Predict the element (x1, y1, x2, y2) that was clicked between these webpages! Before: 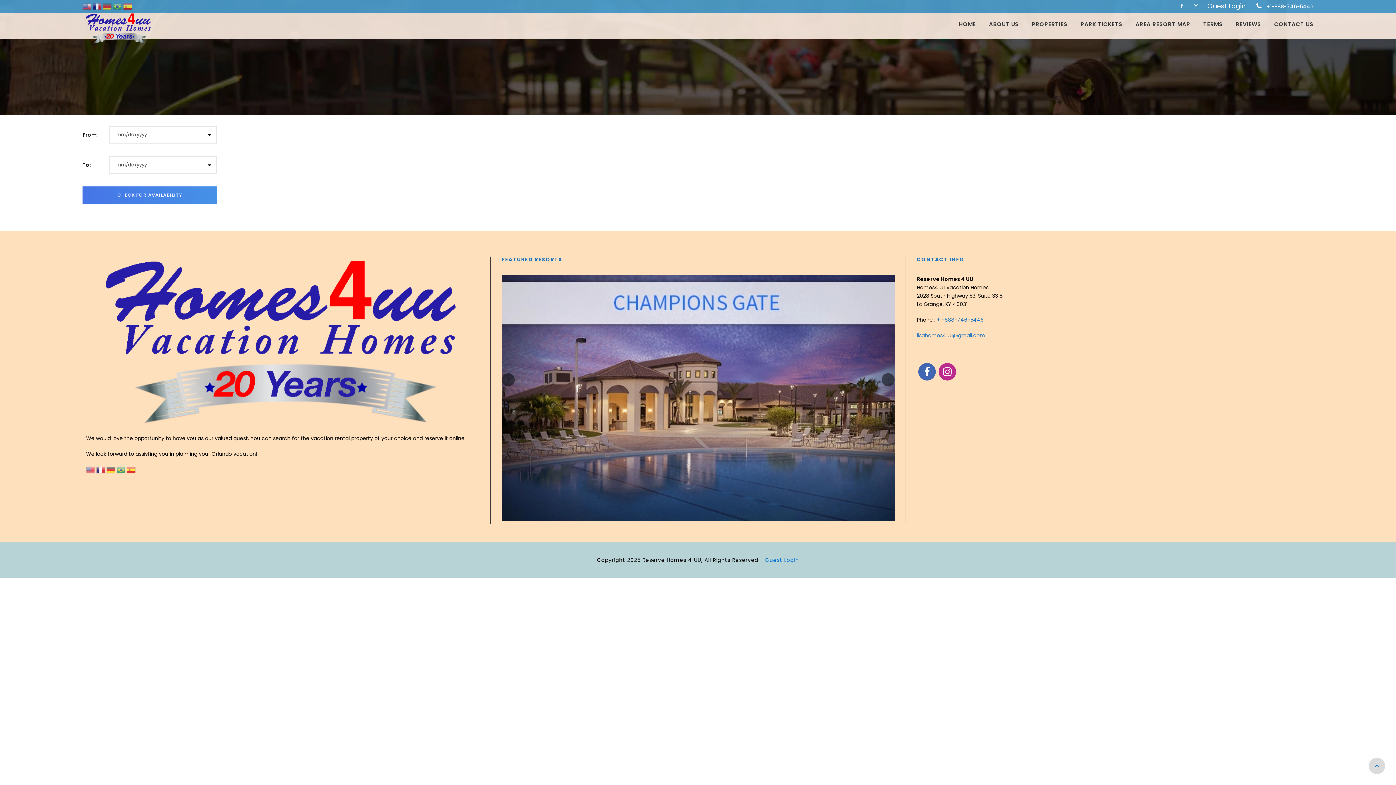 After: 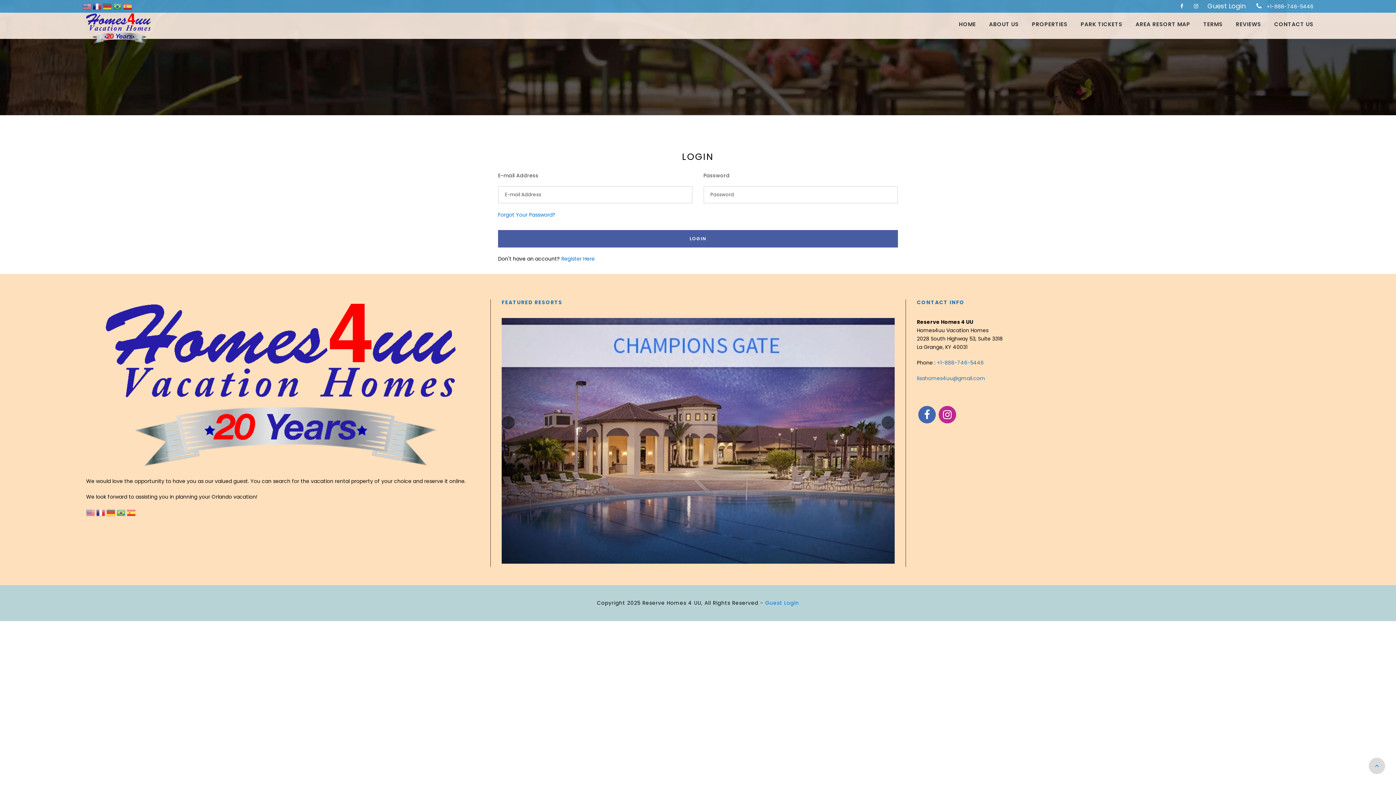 Action: bbox: (765, 556, 799, 563) label: Guest Login